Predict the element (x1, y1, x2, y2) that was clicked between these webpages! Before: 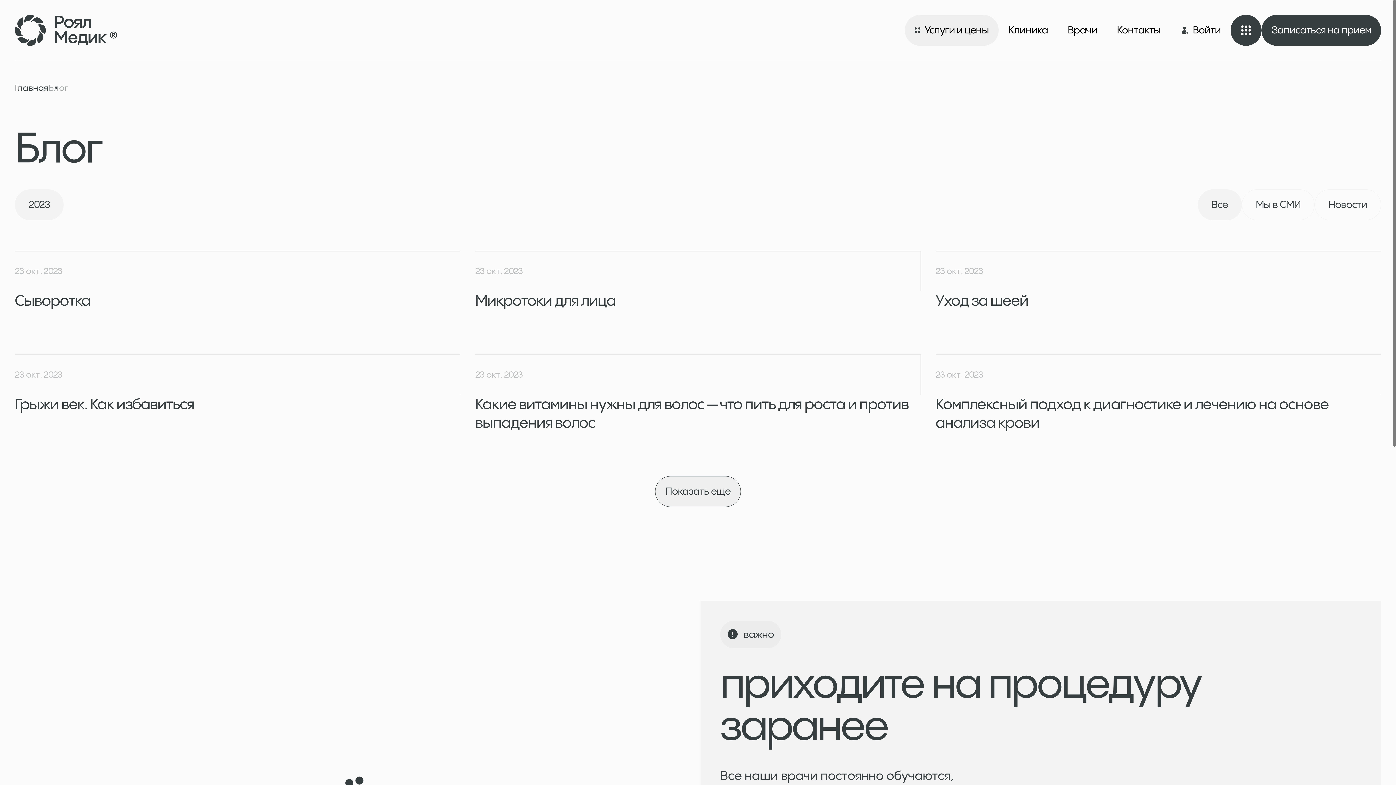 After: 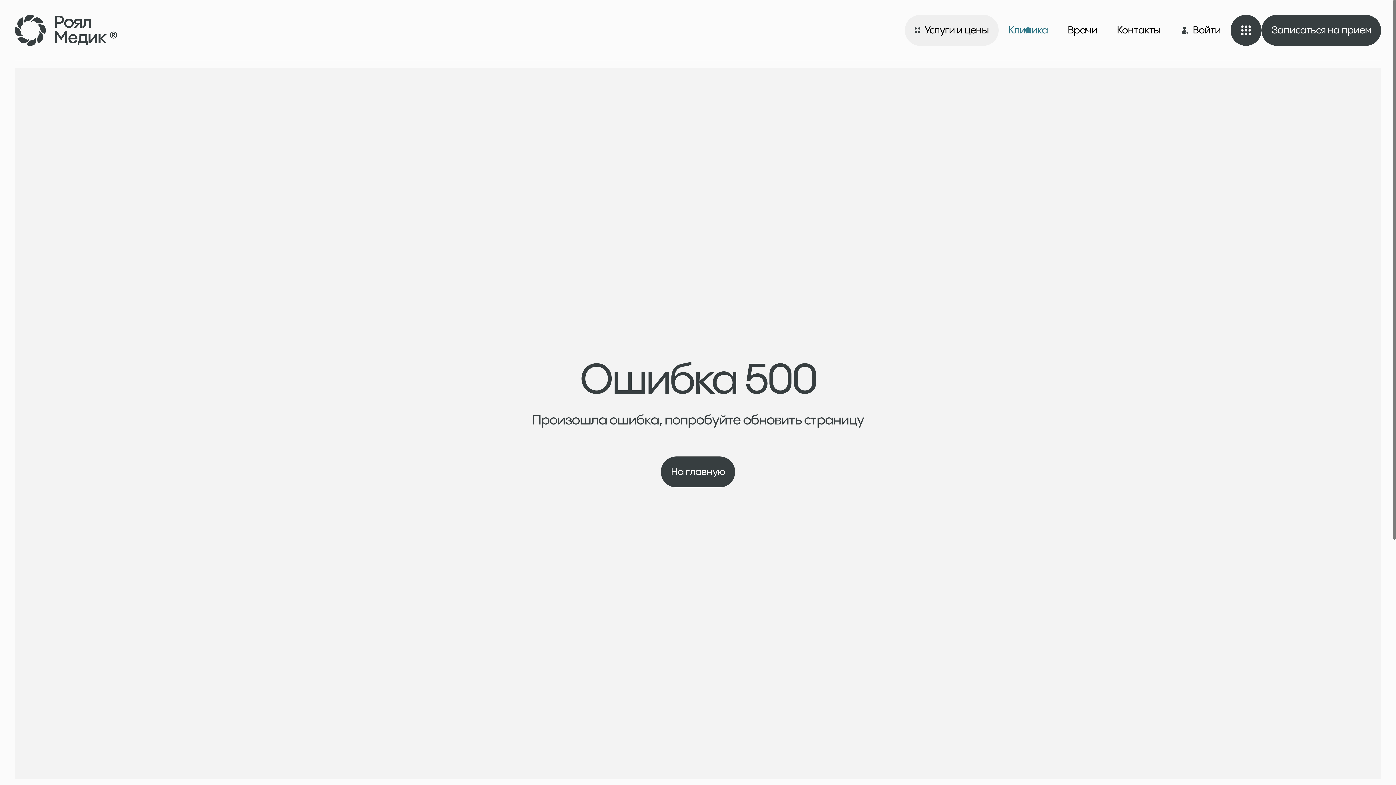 Action: bbox: (998, 14, 1058, 45) label: Клиника
Клиника